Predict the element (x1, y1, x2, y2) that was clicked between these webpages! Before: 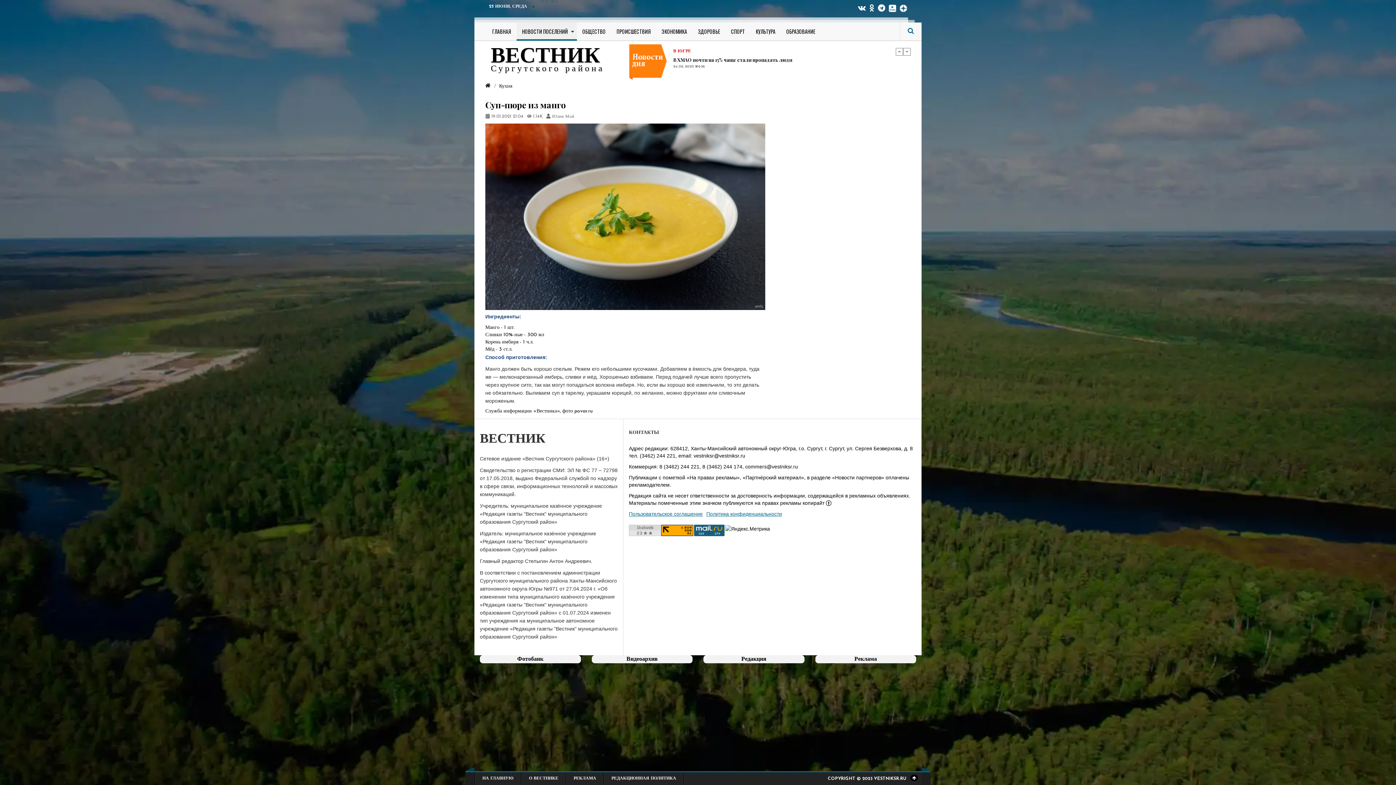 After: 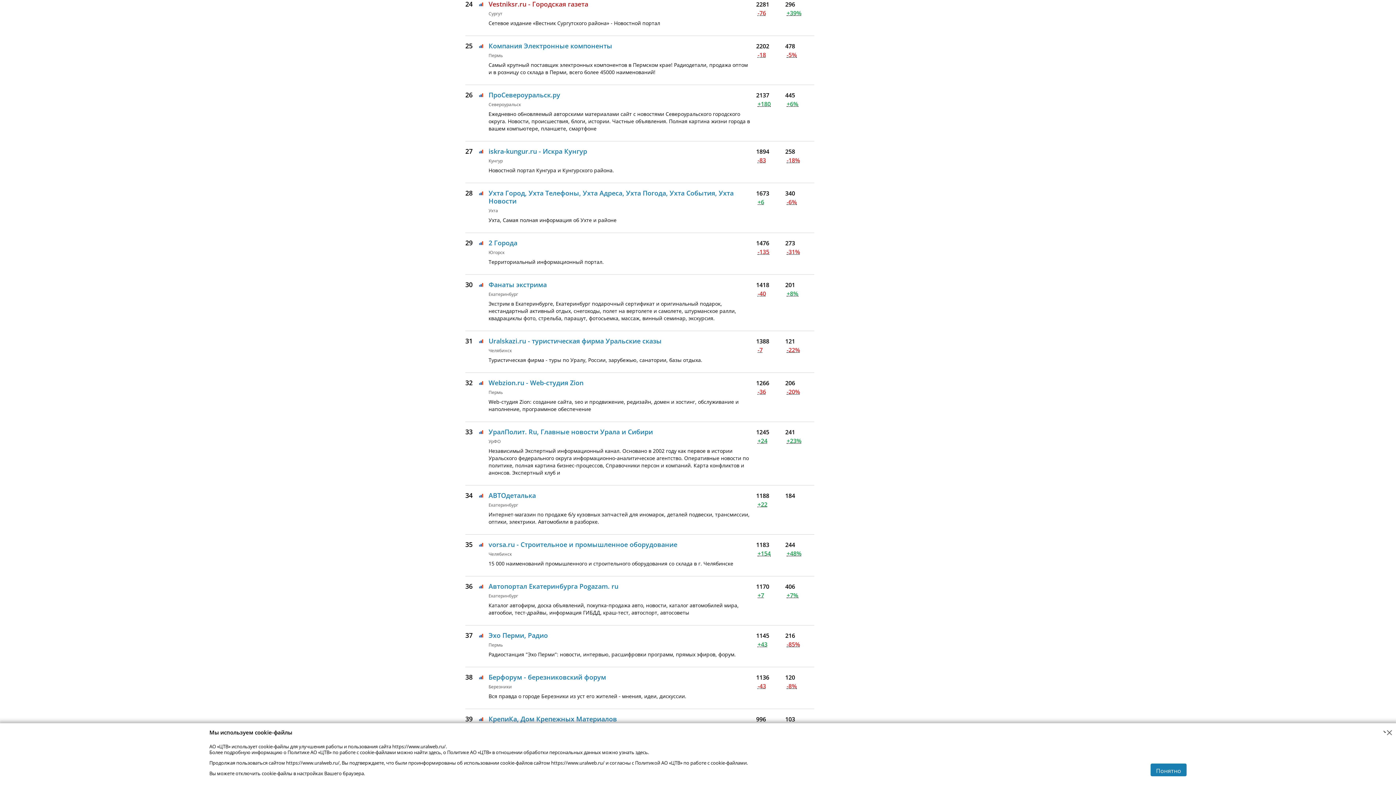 Action: bbox: (629, 527, 661, 533)